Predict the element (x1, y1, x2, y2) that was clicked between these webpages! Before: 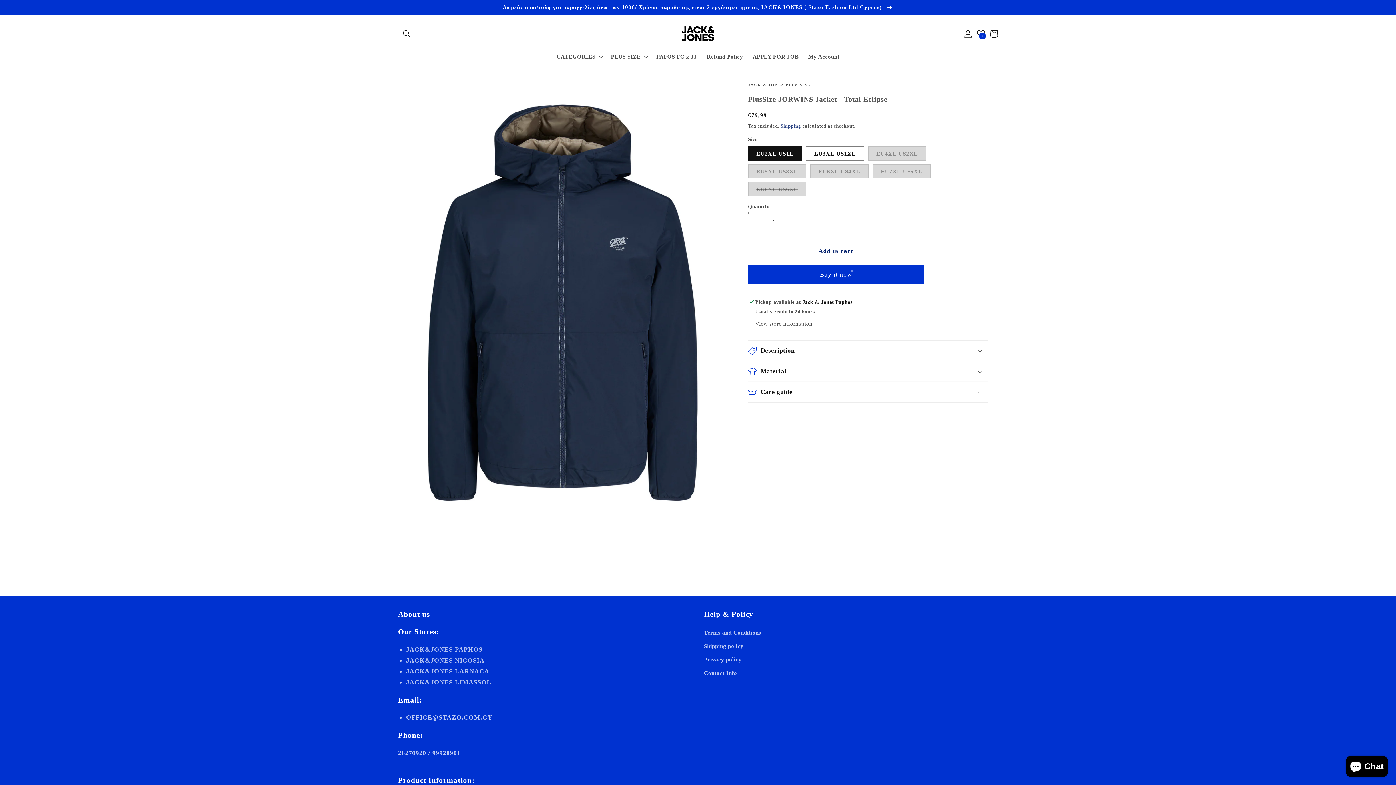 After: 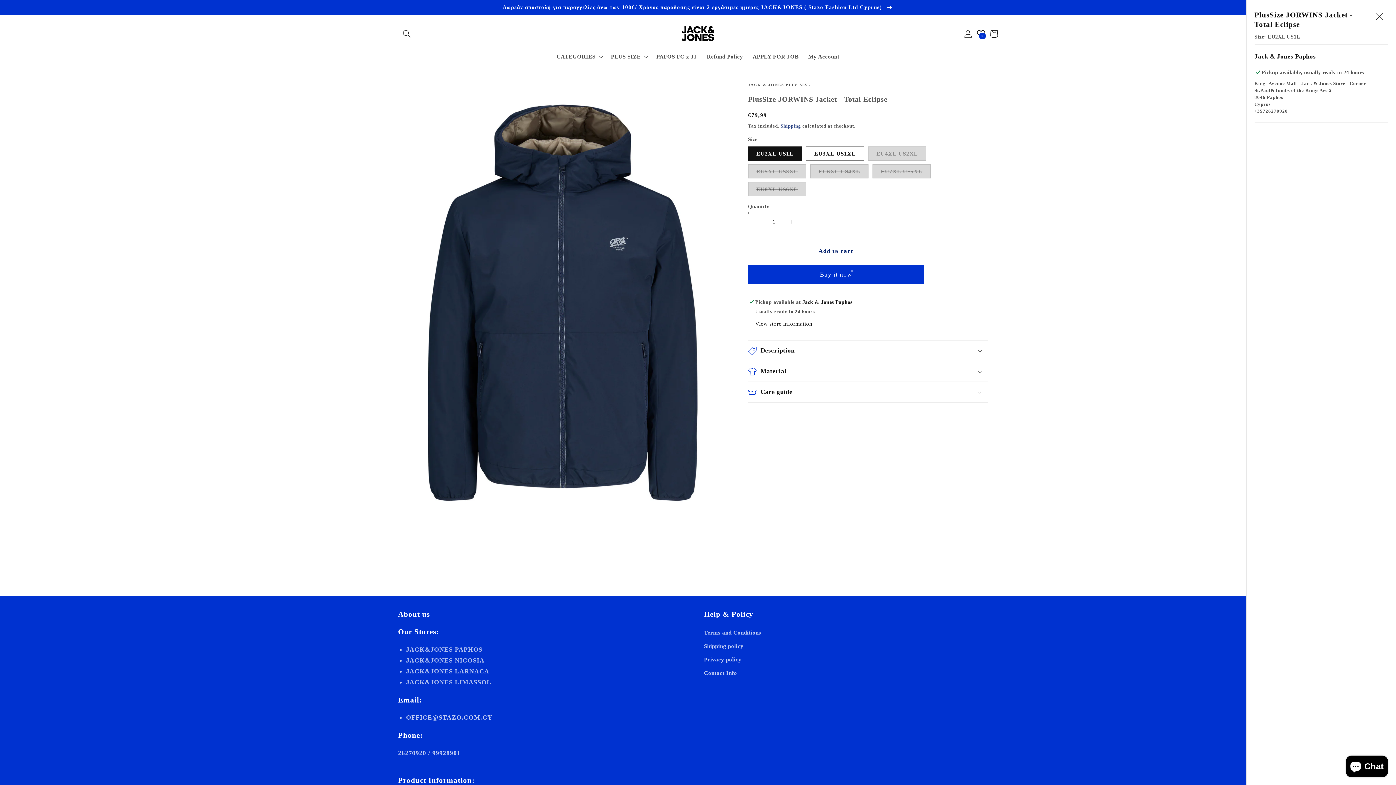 Action: bbox: (755, 320, 812, 327) label: View store information